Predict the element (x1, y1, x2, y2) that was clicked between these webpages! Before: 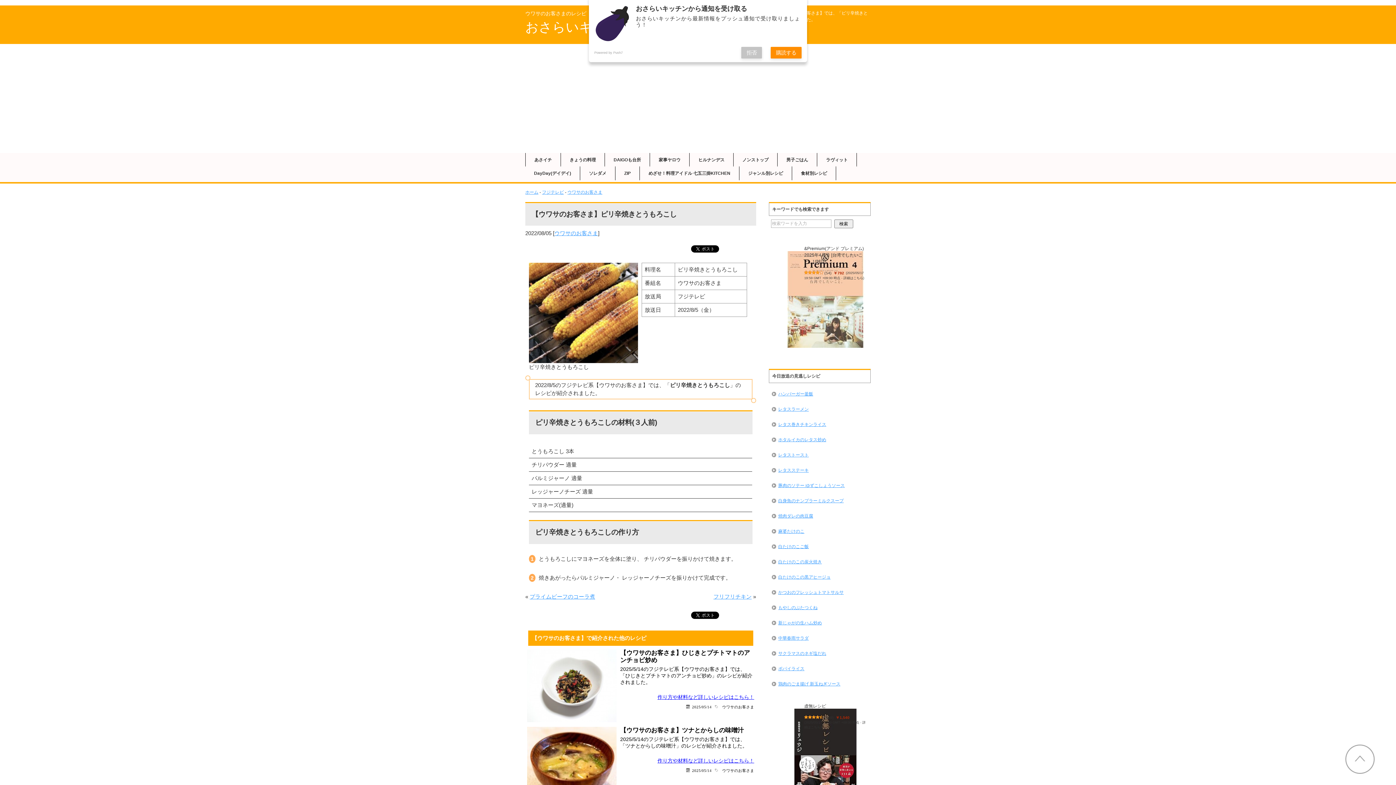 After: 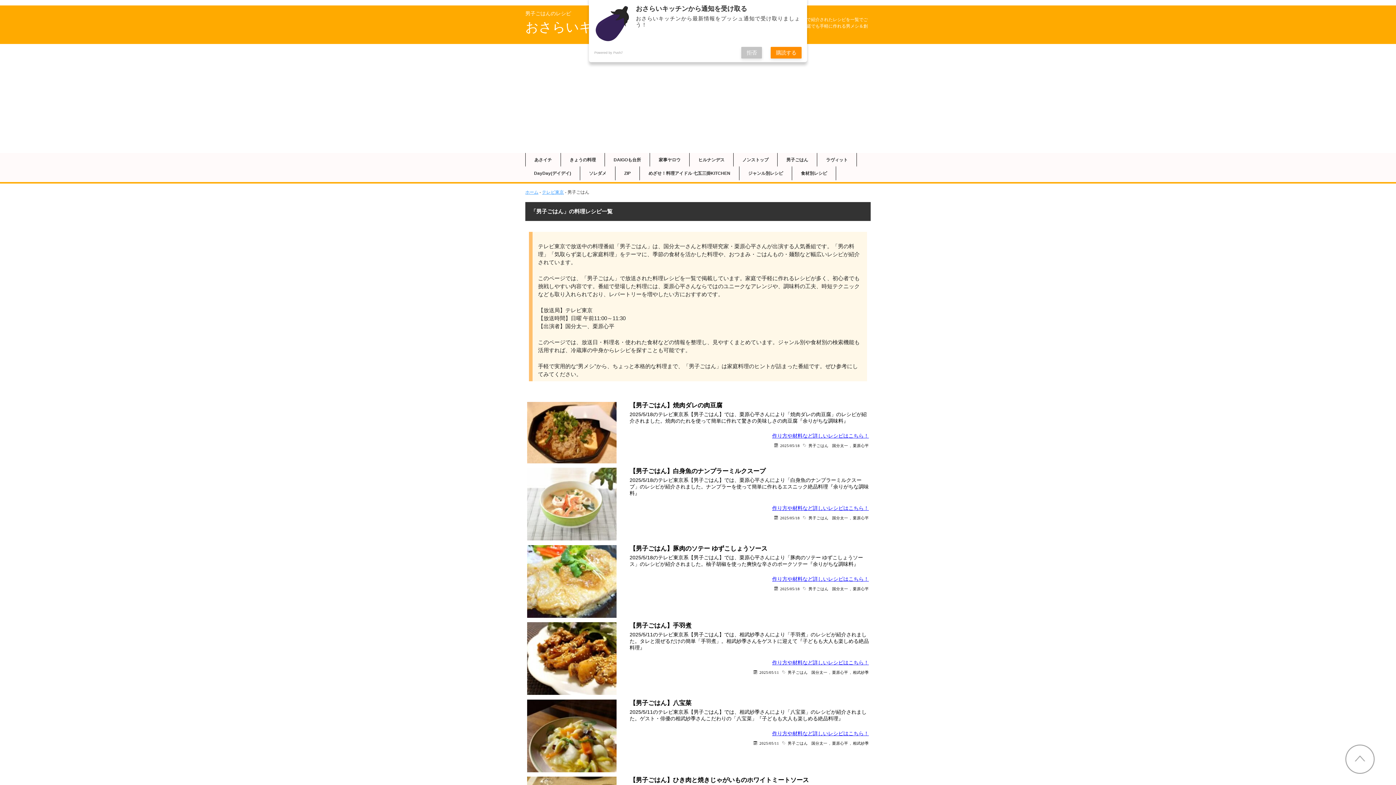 Action: label: 男子ごはん bbox: (777, 153, 817, 166)